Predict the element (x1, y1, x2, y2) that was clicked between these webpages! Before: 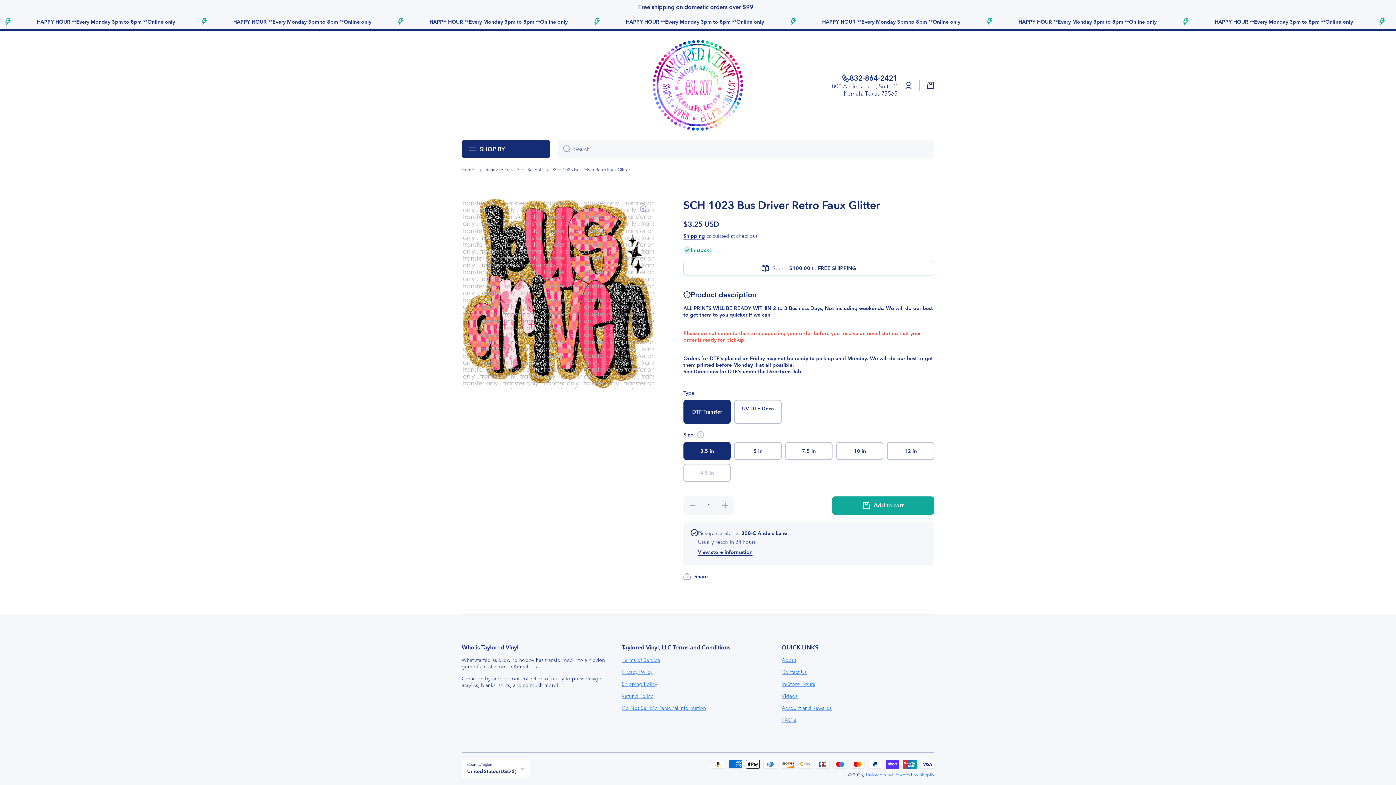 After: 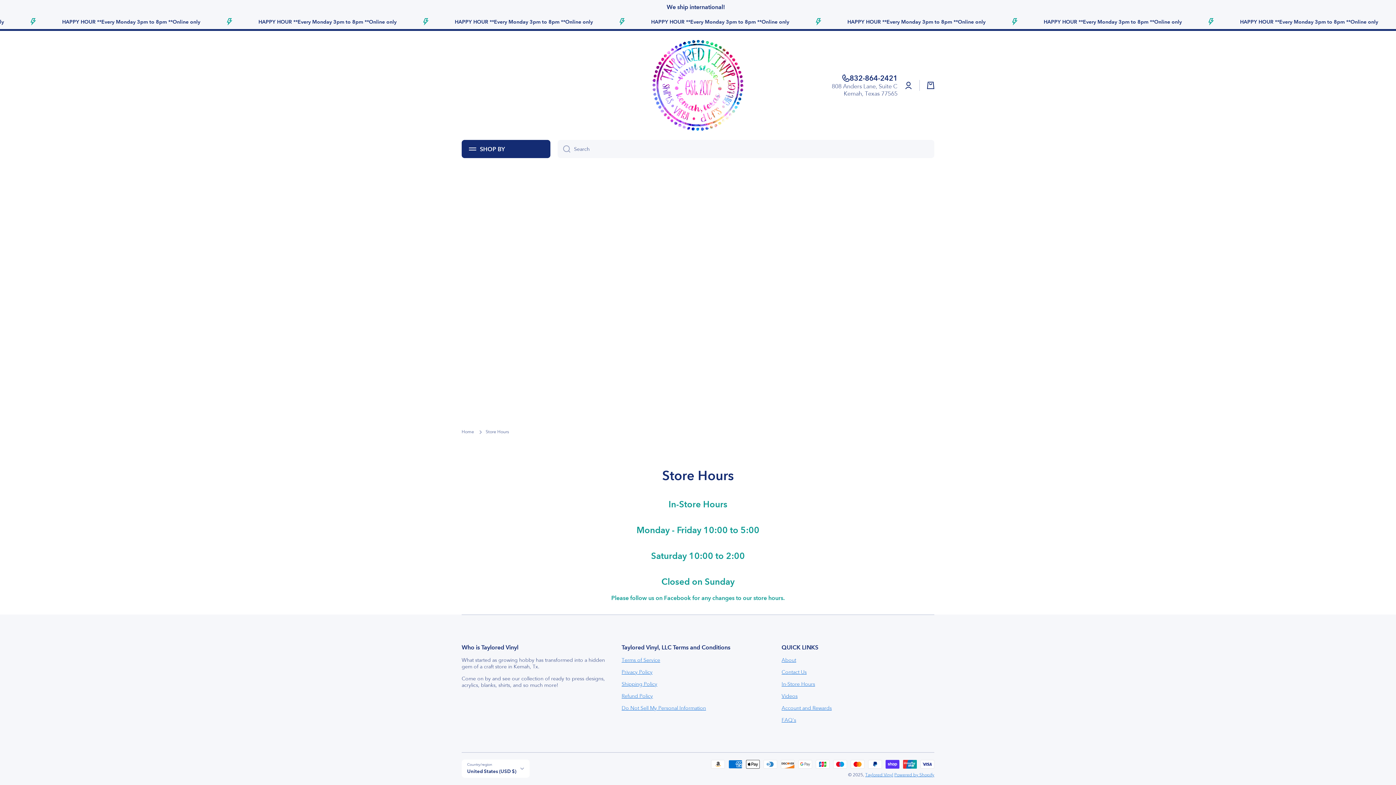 Action: bbox: (781, 681, 815, 687) label: In-Store Hours